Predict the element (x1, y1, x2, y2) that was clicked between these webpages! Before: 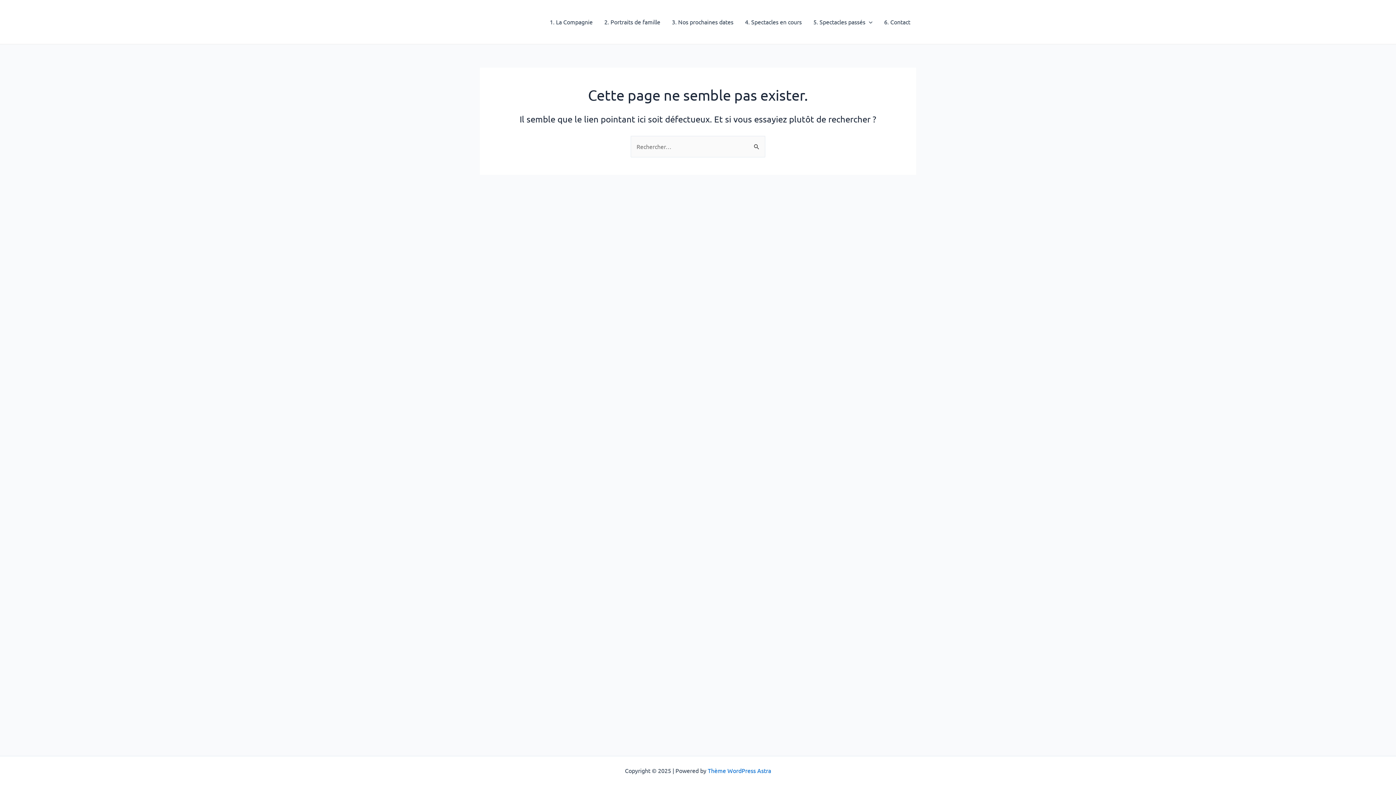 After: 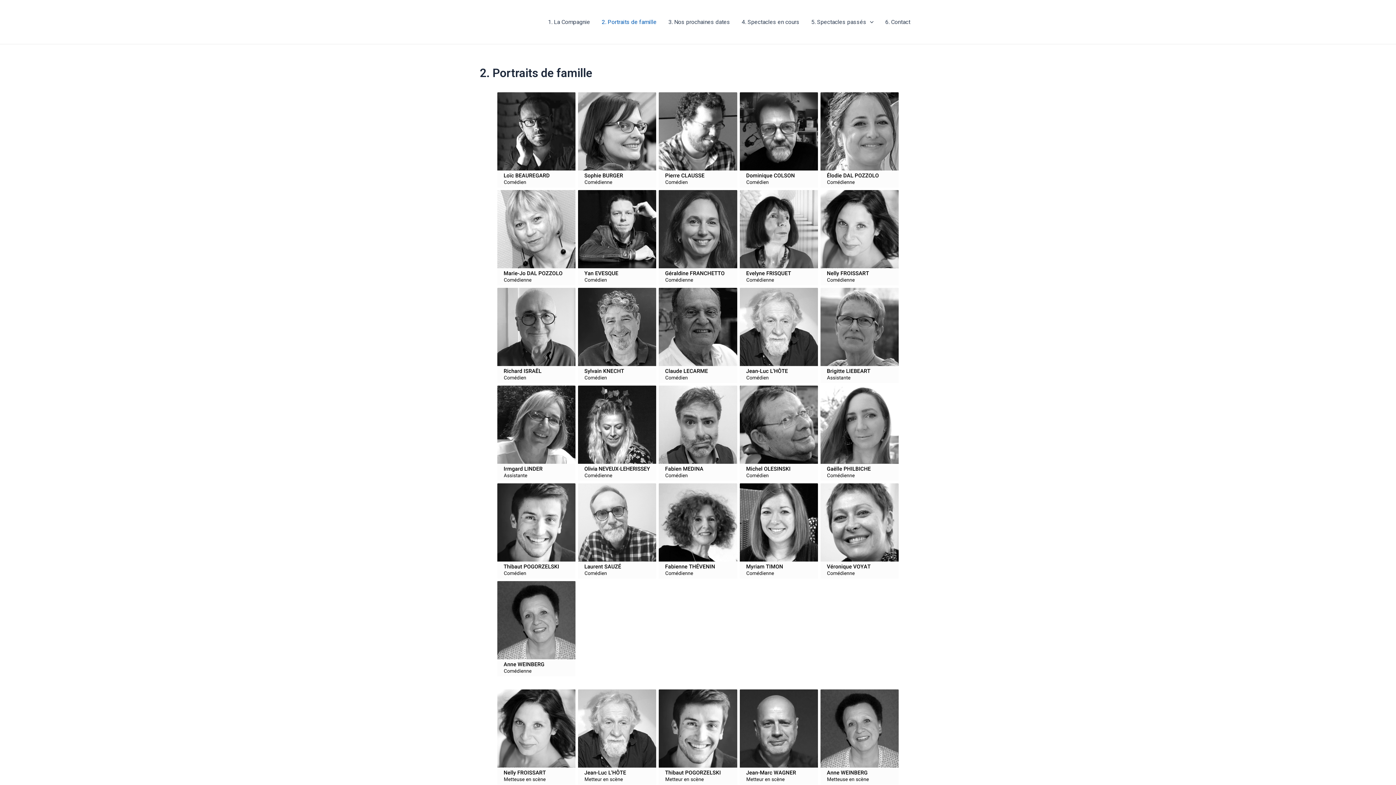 Action: label: 2. Portraits de famille bbox: (598, 0, 666, 44)